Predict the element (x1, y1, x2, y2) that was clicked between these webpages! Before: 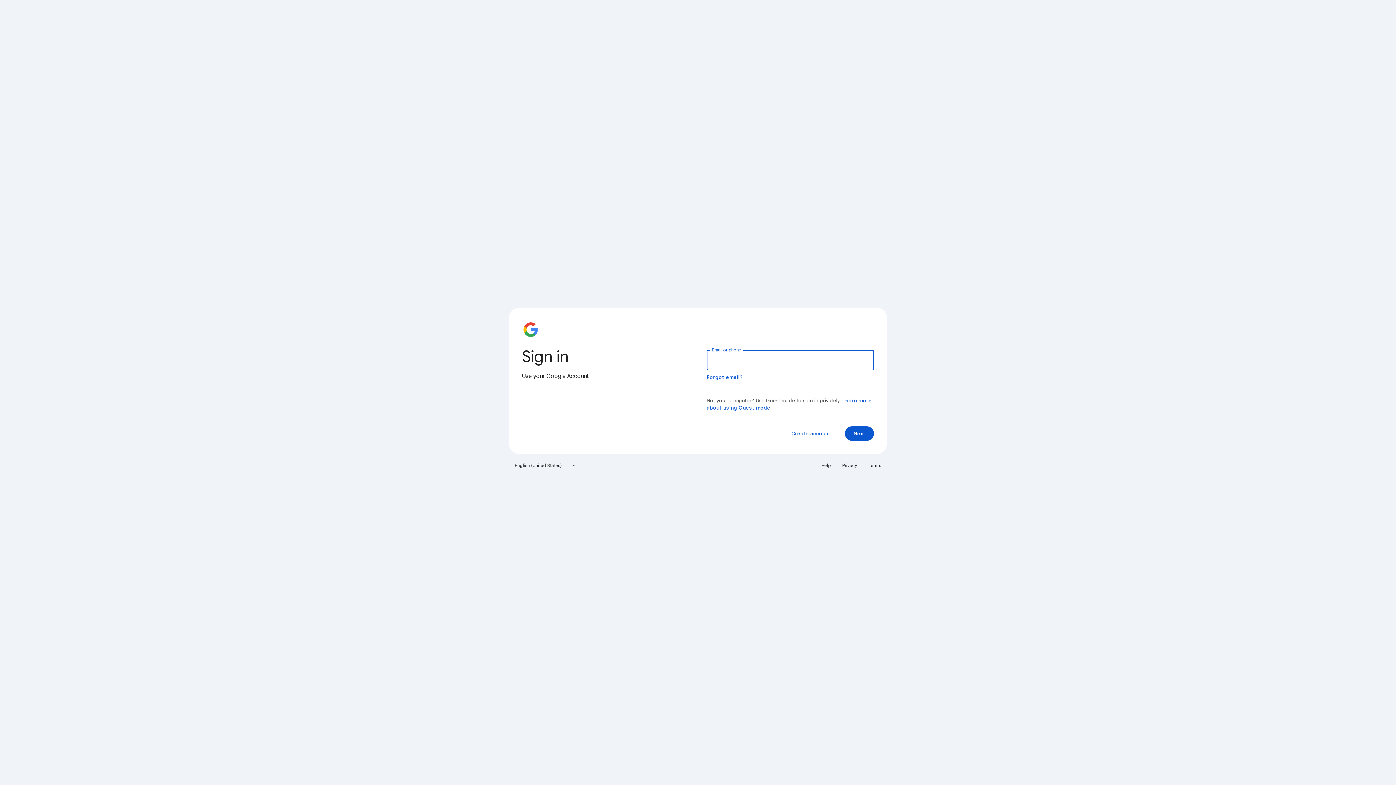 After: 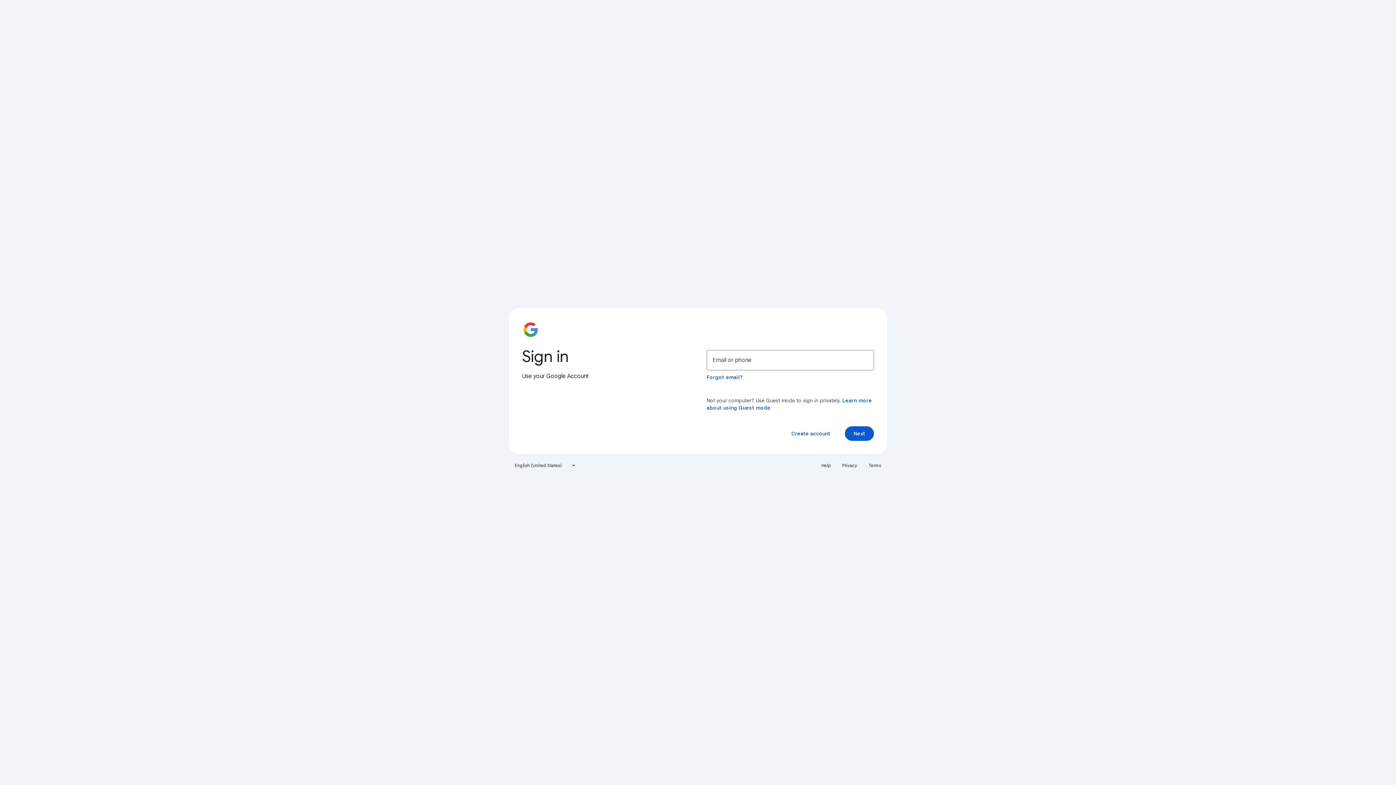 Action: bbox: (864, 460, 885, 471) label: Terms